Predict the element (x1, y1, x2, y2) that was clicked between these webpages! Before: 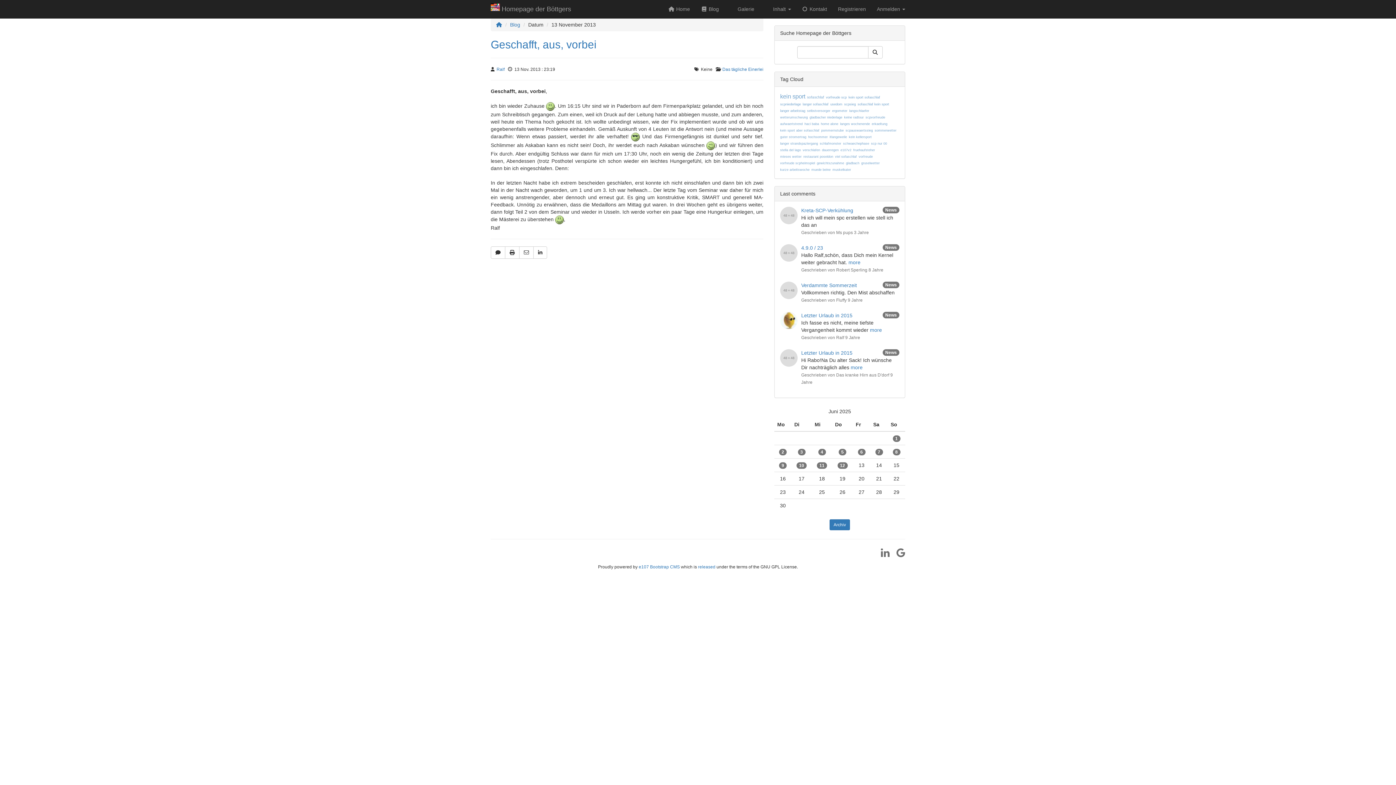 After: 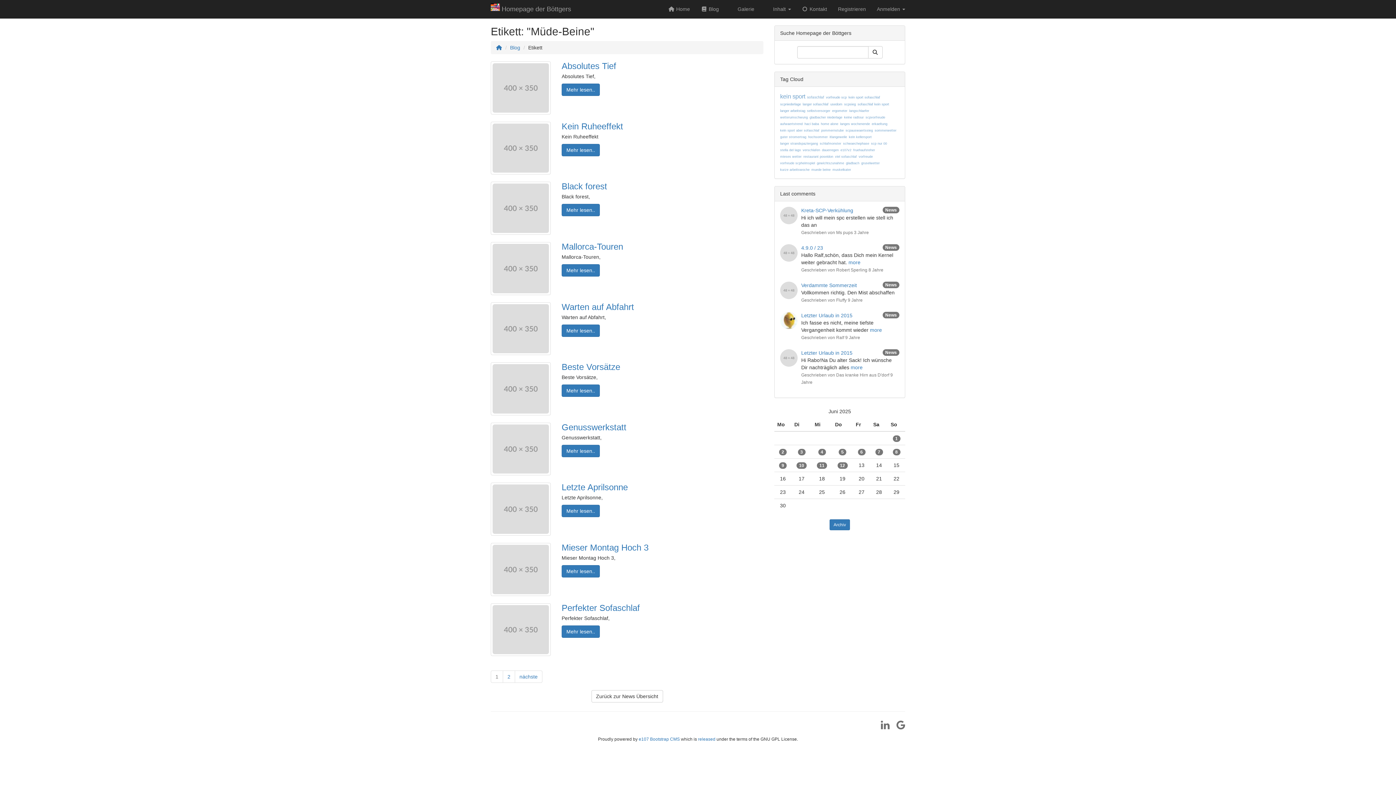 Action: bbox: (811, 166, 832, 172) label: muede beine